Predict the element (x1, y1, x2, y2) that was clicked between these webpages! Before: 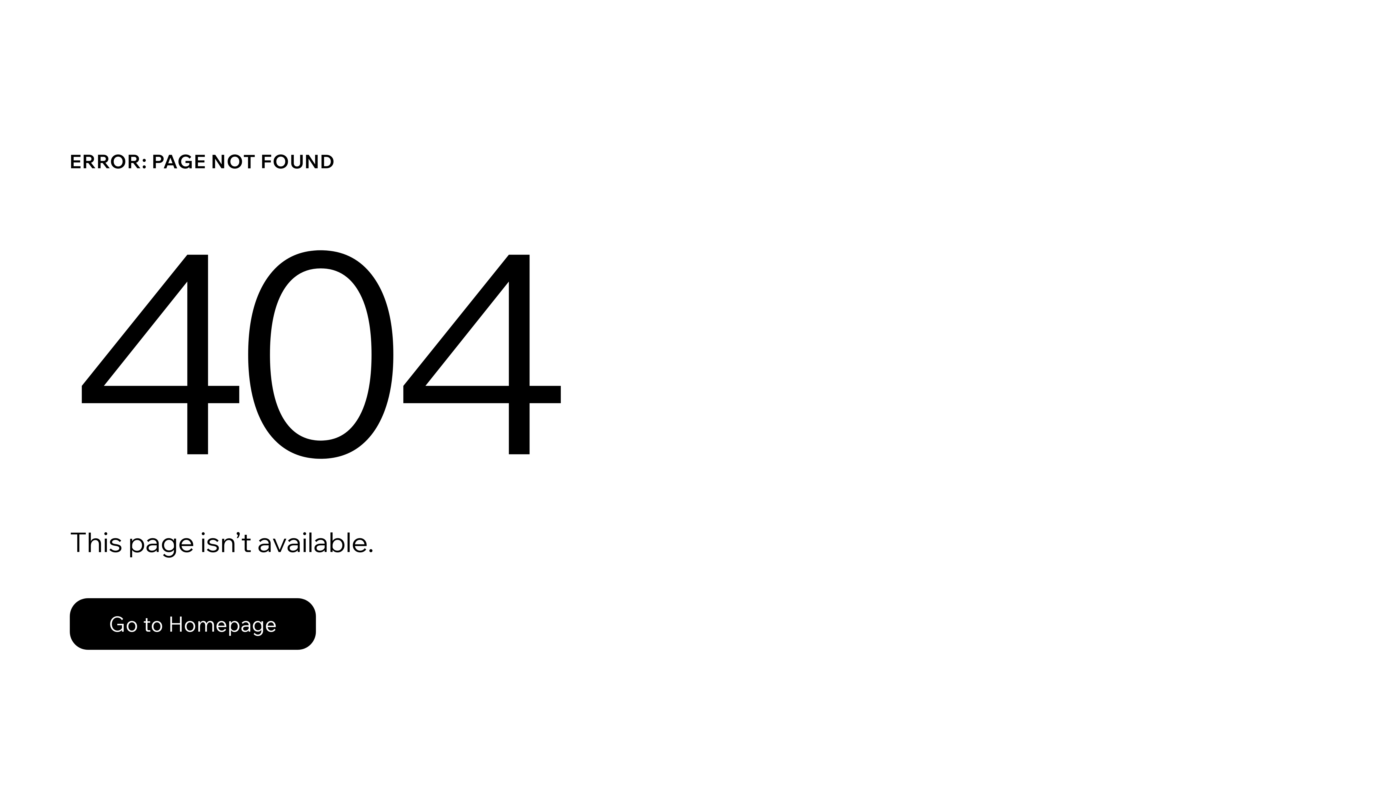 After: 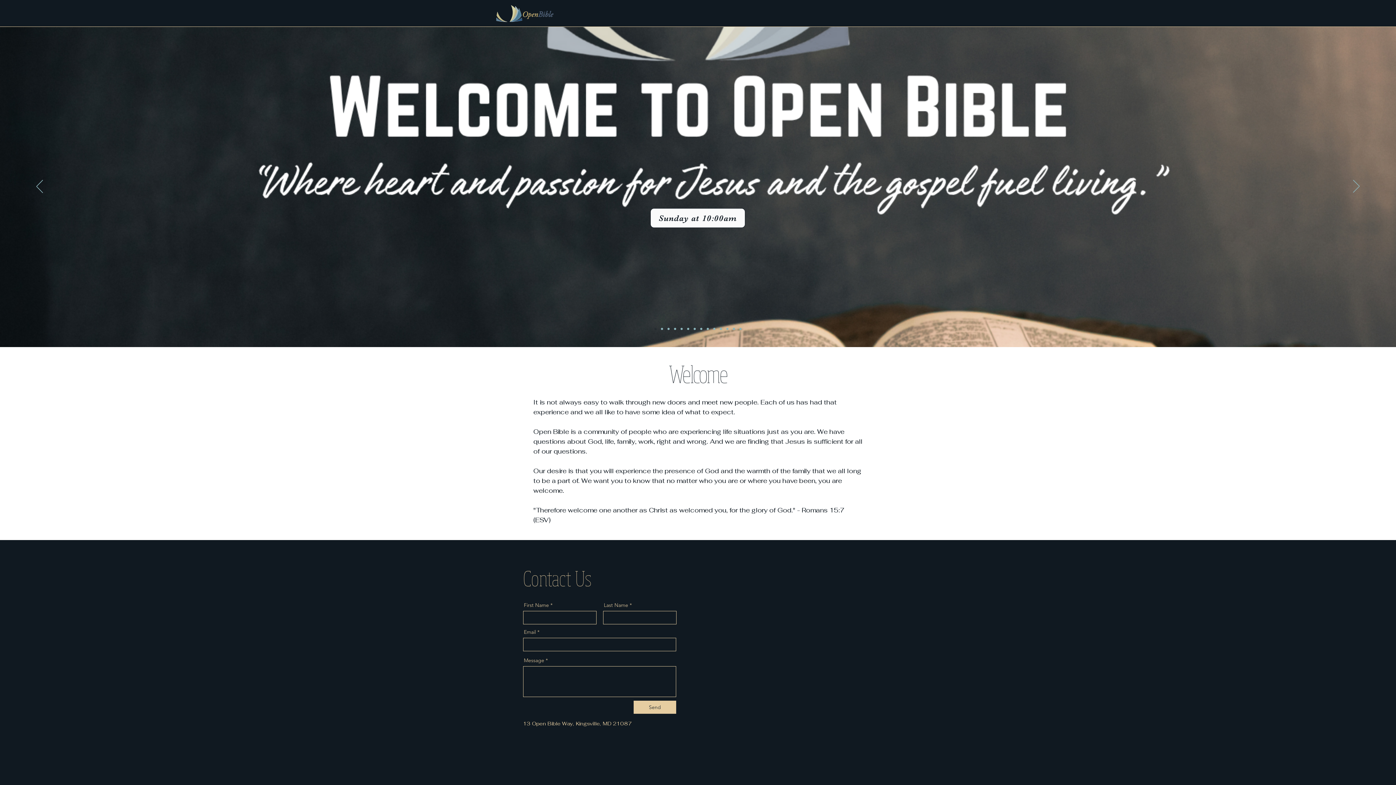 Action: bbox: (69, 598, 316, 650) label: Go to Homepage